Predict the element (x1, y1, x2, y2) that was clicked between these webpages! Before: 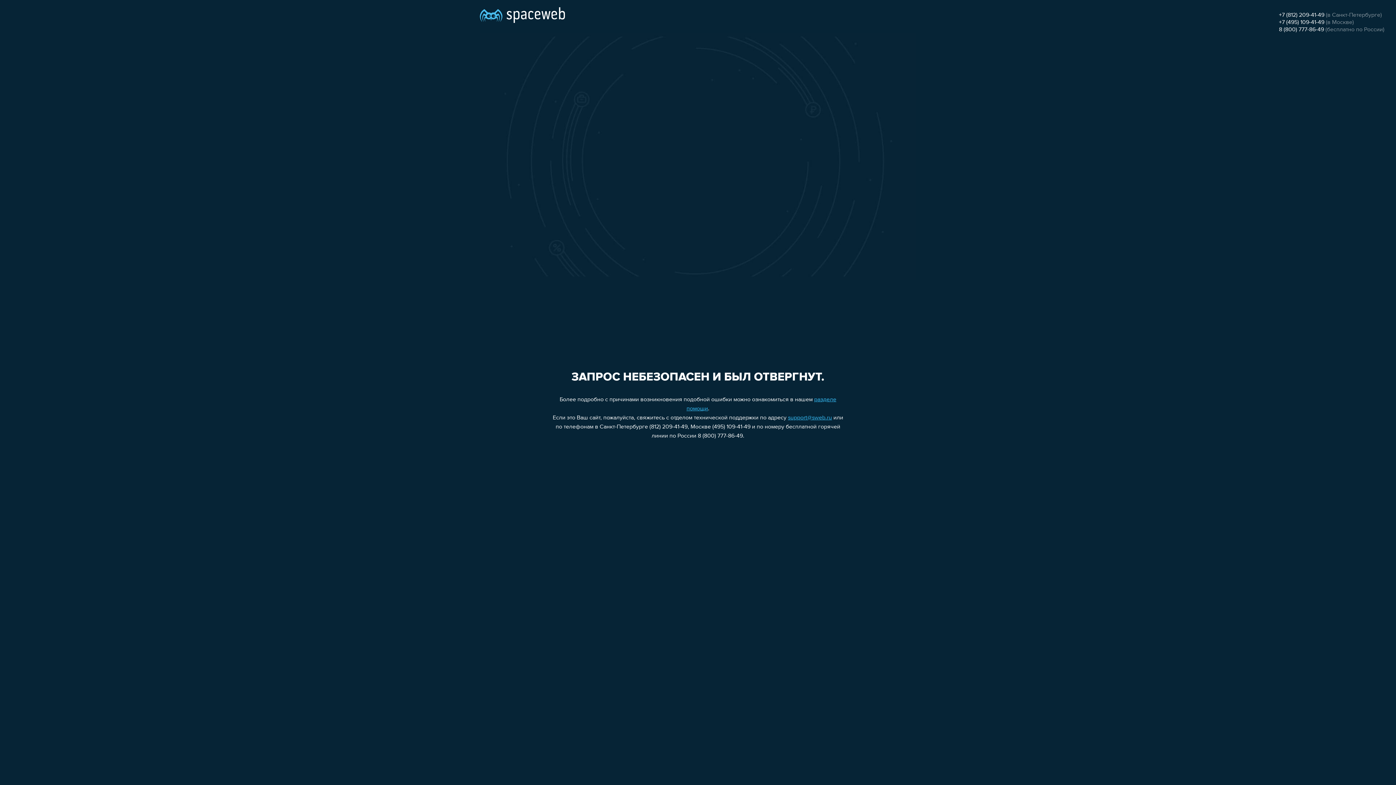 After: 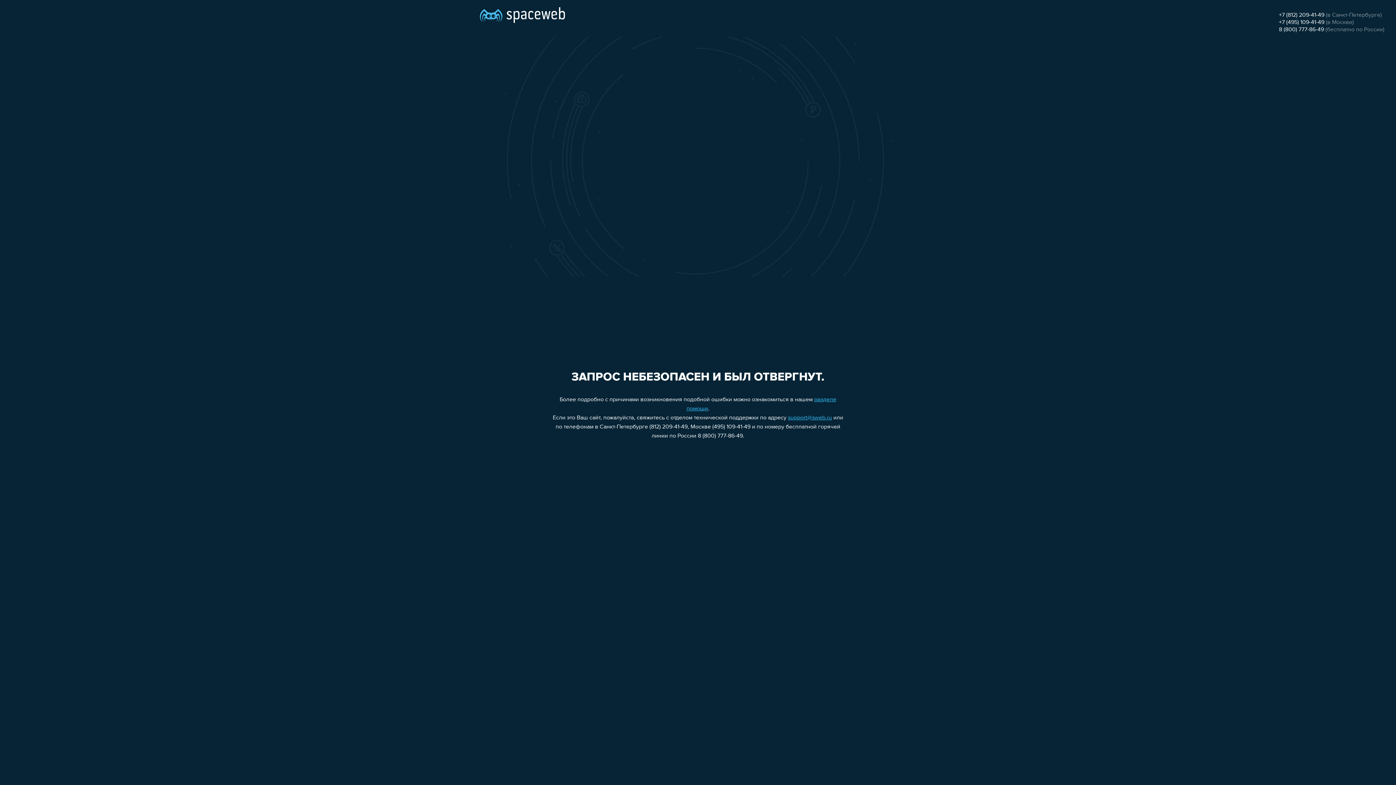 Action: bbox: (1279, 26, 1324, 32) label: 8 (800) 777-86-49